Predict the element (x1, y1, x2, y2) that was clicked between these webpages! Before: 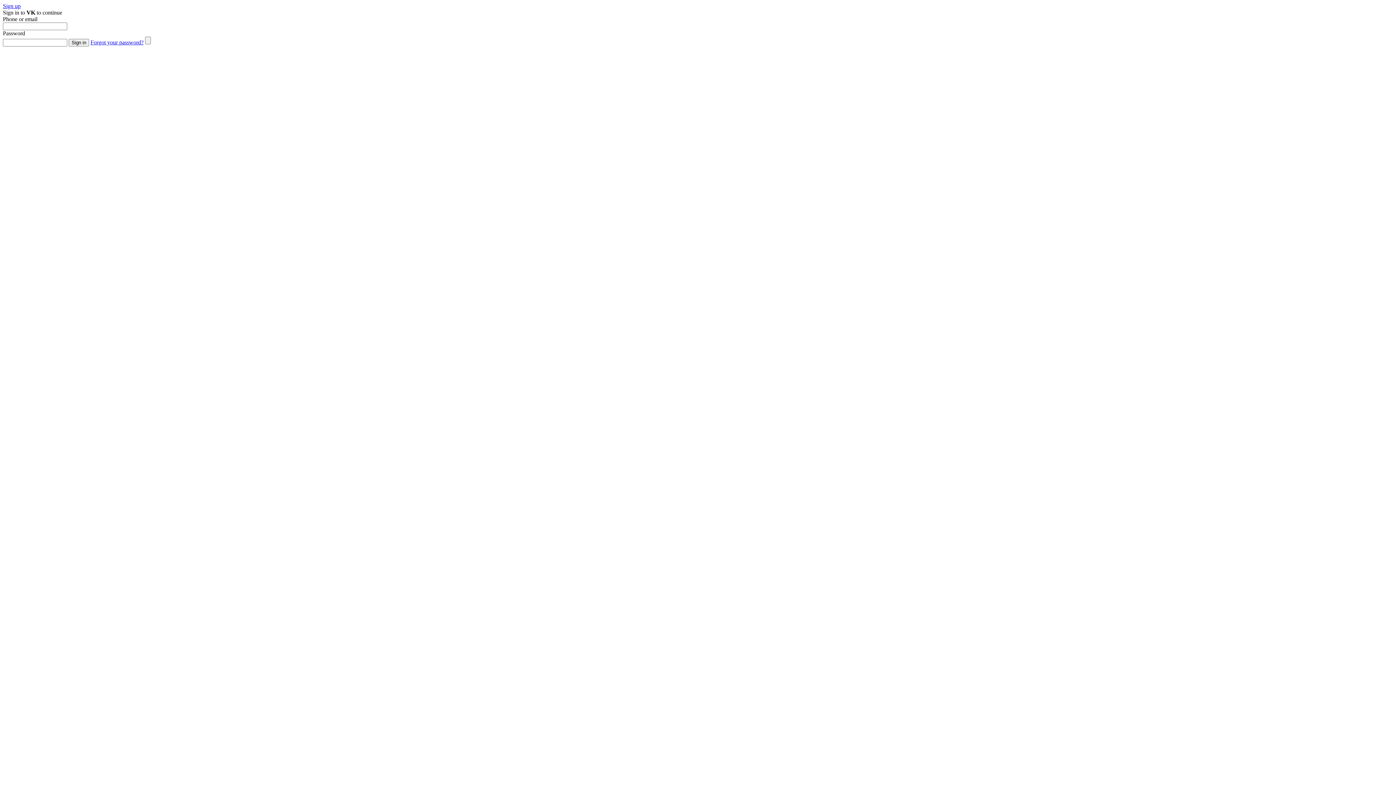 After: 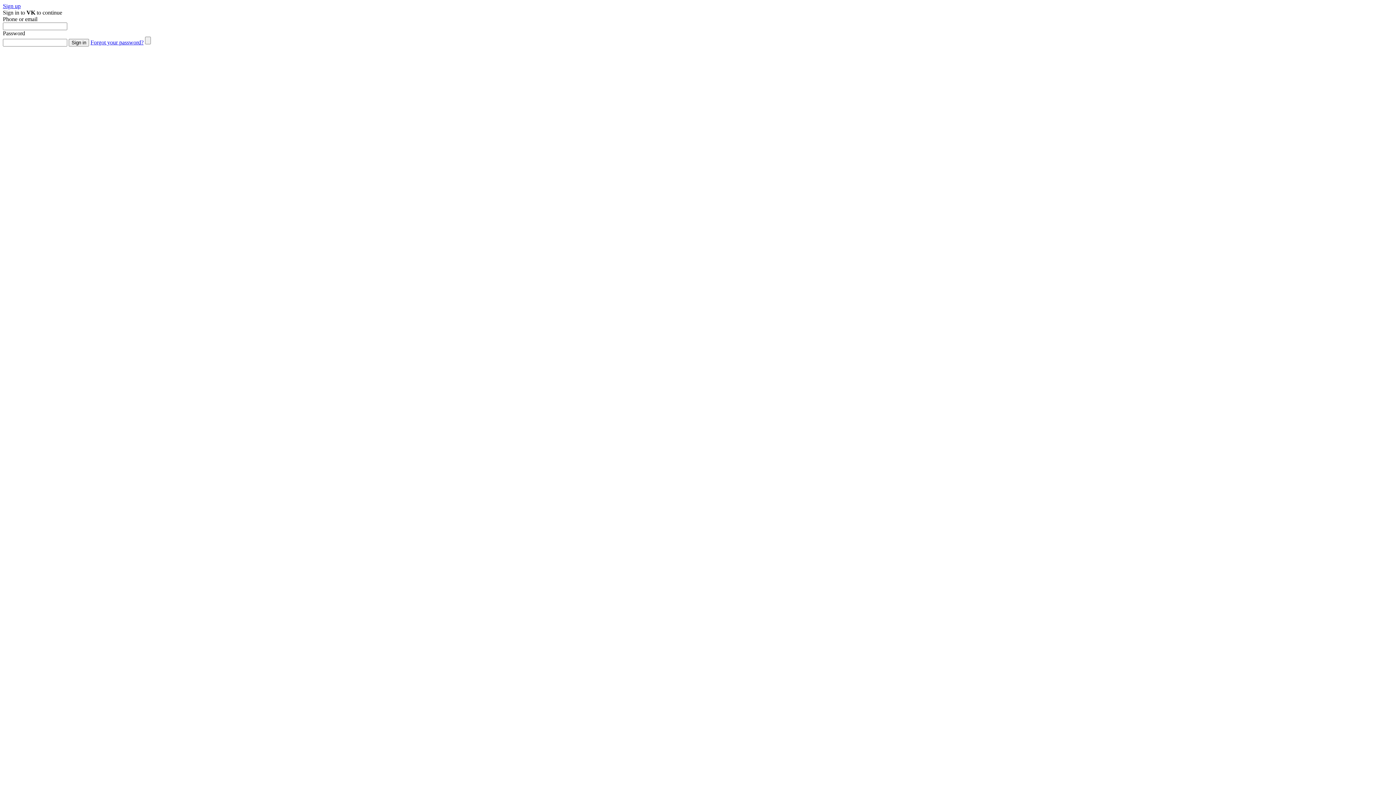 Action: label: Sign up bbox: (2, 2, 20, 9)